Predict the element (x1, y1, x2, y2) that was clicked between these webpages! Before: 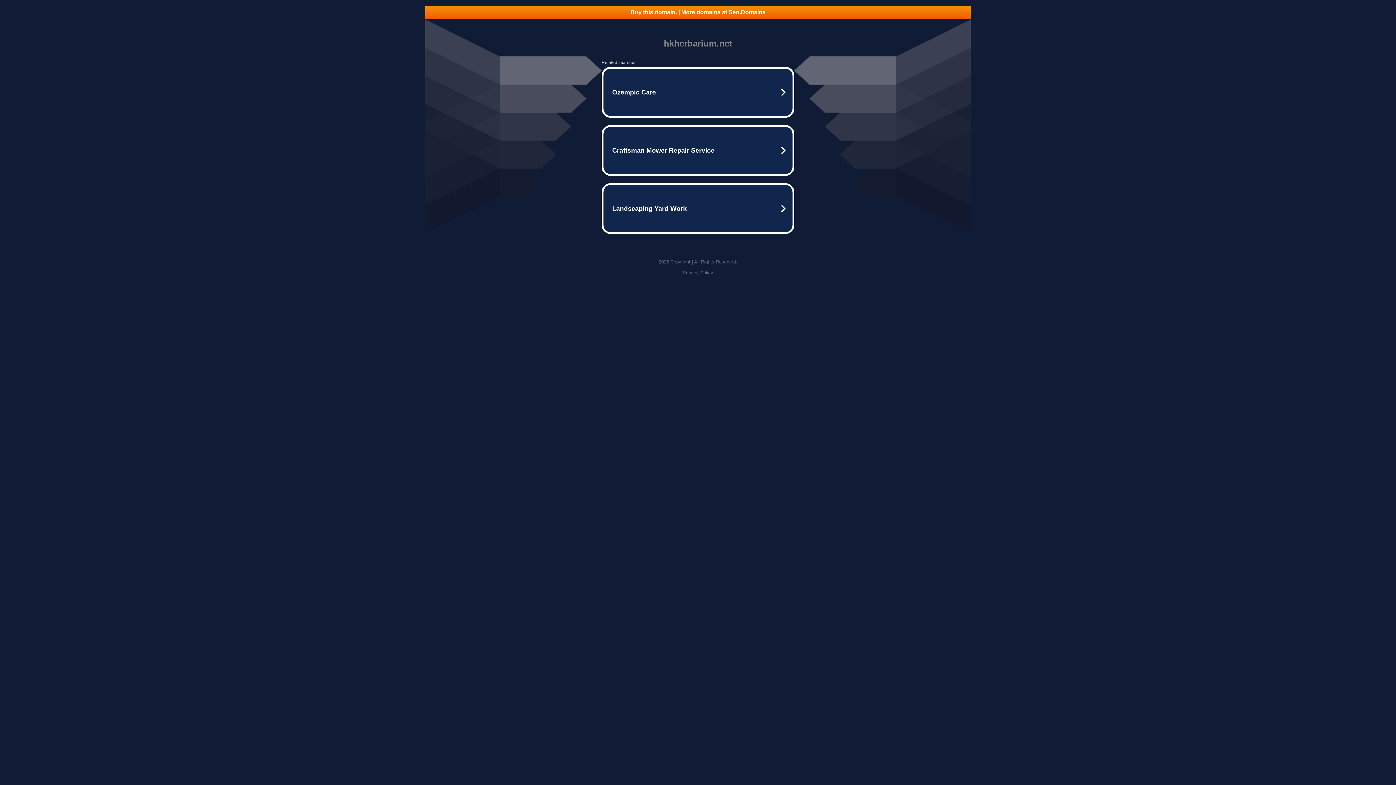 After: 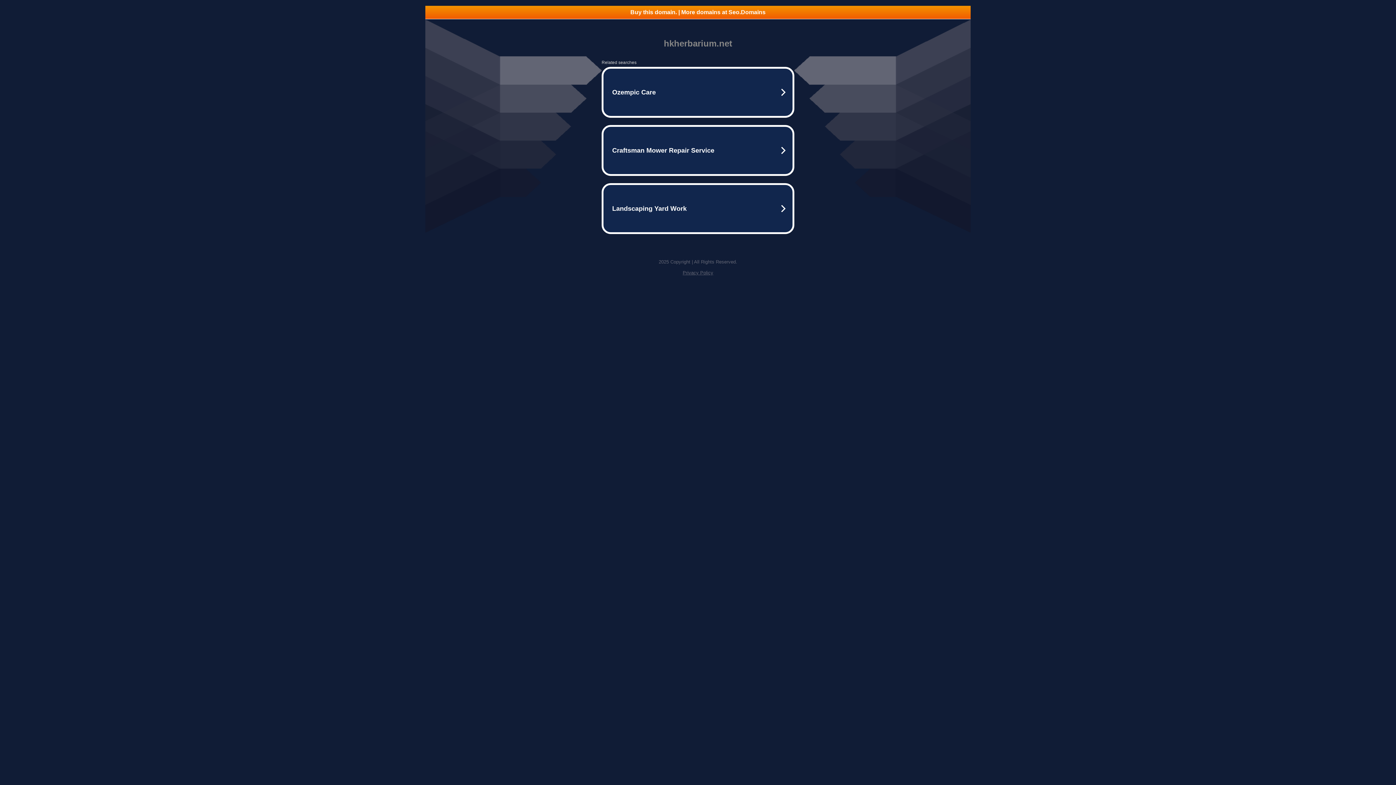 Action: bbox: (682, 270, 713, 275) label: Privacy Policy